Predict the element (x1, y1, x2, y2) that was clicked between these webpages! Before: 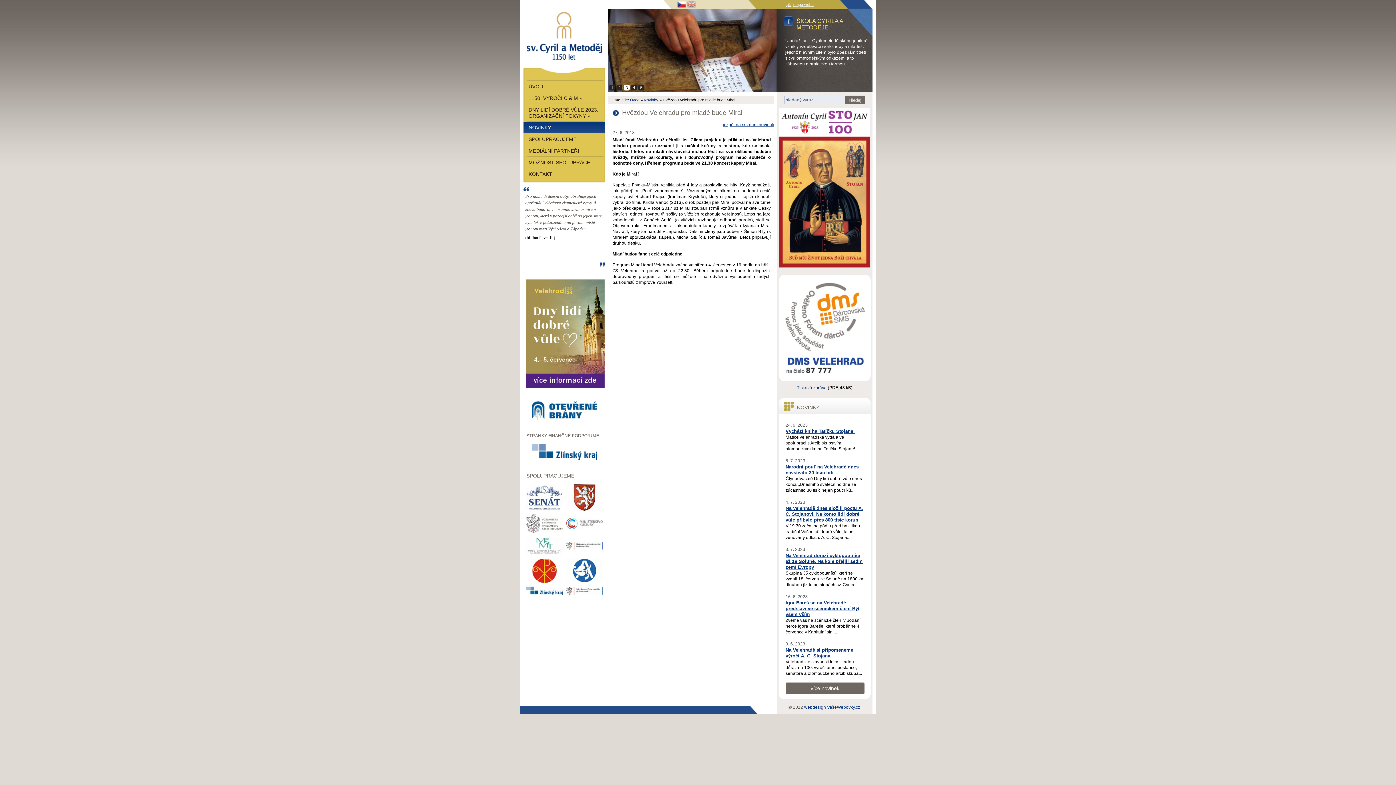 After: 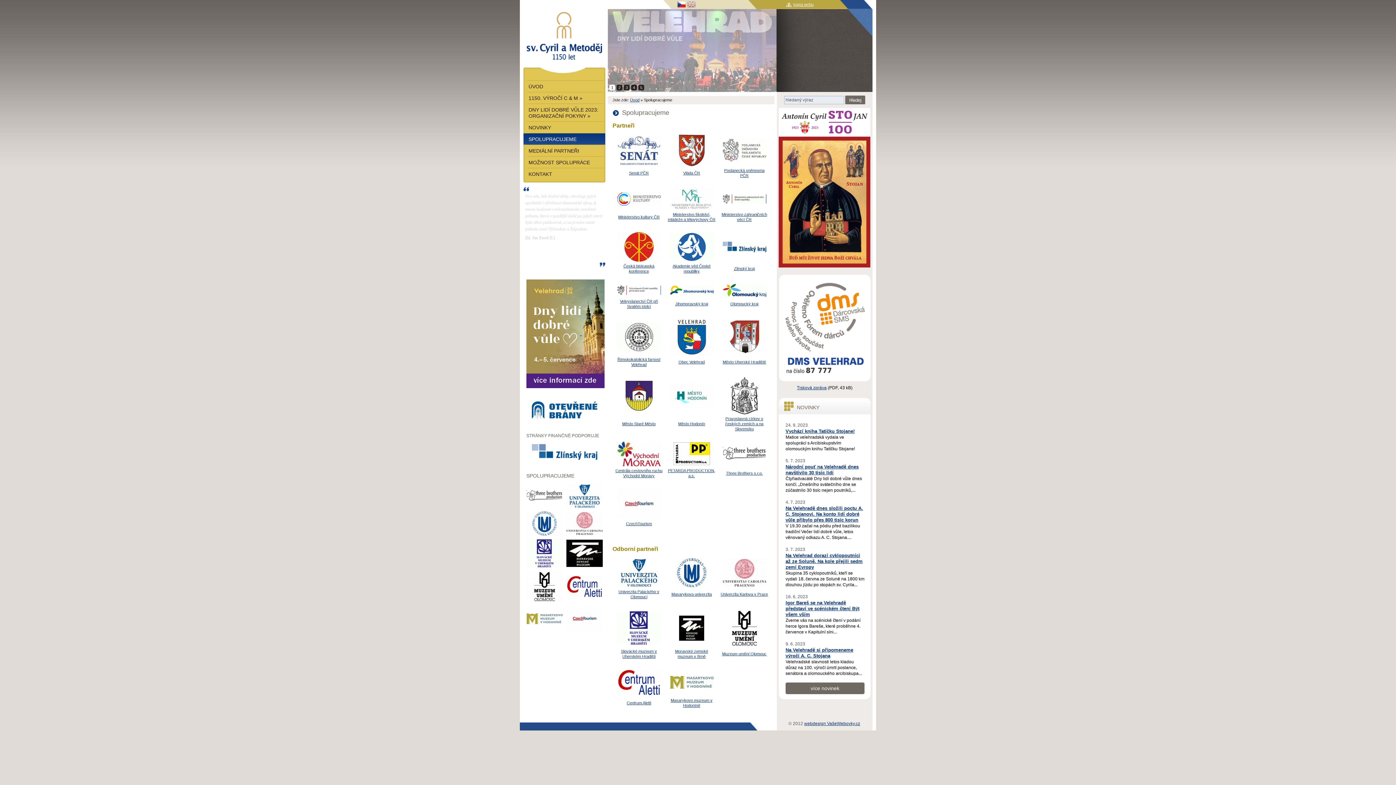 Action: bbox: (526, 617, 562, 622)